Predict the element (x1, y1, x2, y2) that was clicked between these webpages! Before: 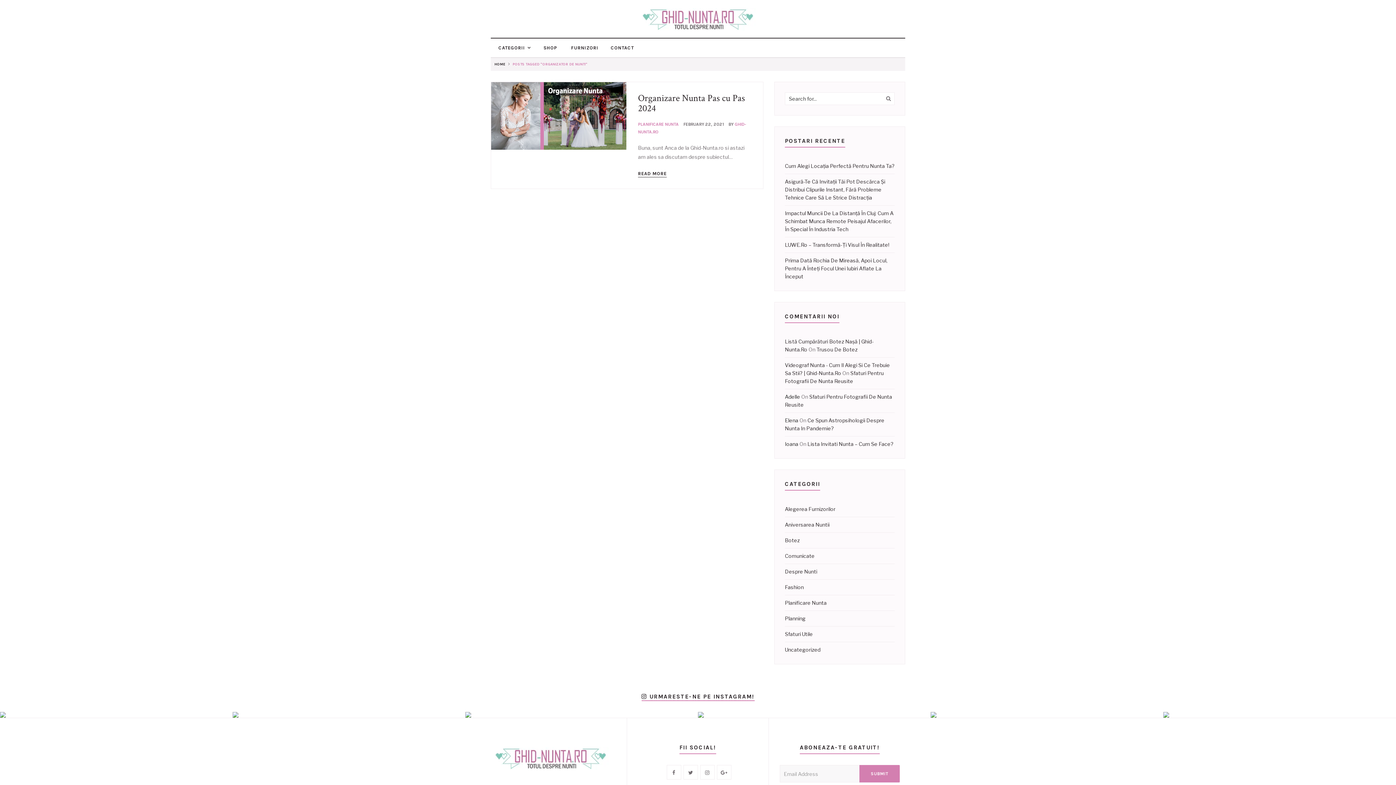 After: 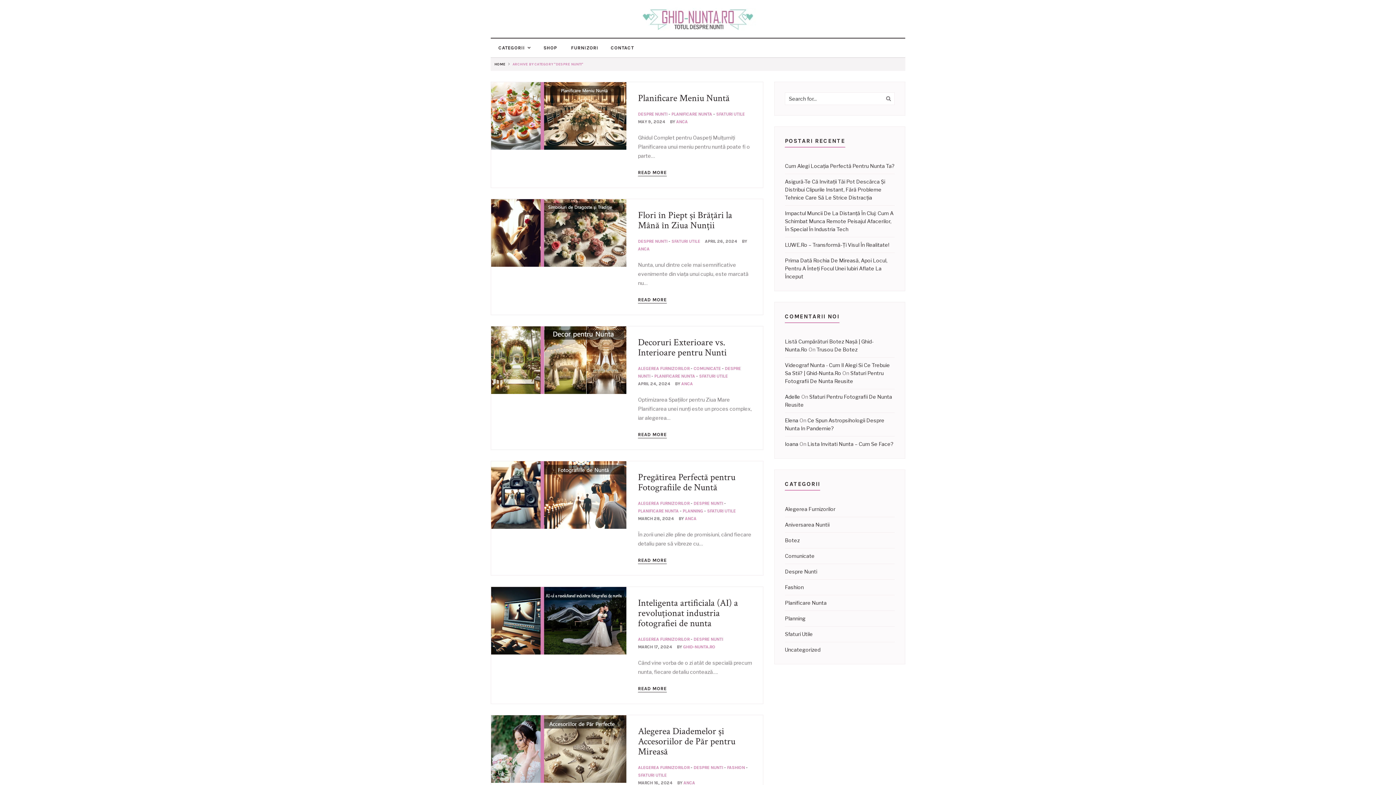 Action: bbox: (785, 568, 817, 574) label: Despre Nunti